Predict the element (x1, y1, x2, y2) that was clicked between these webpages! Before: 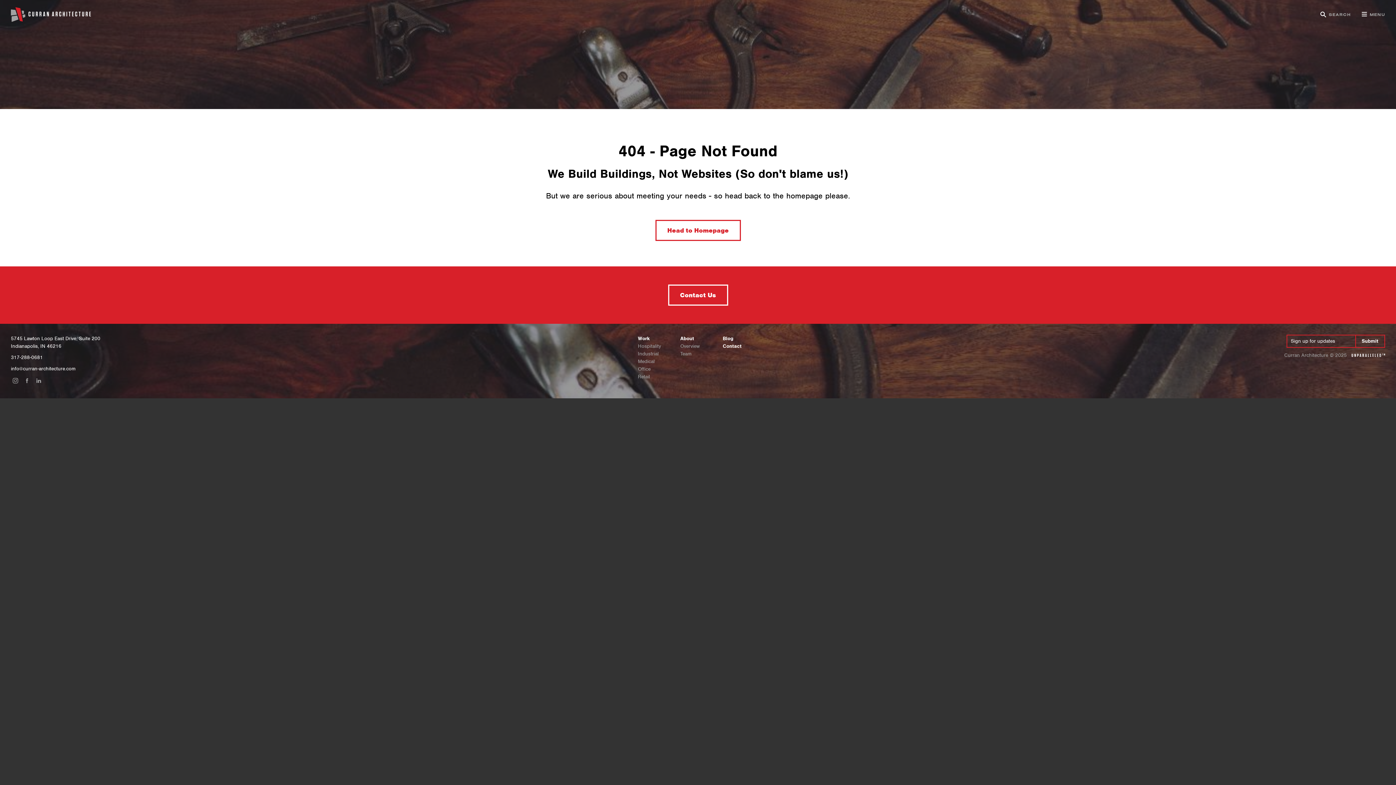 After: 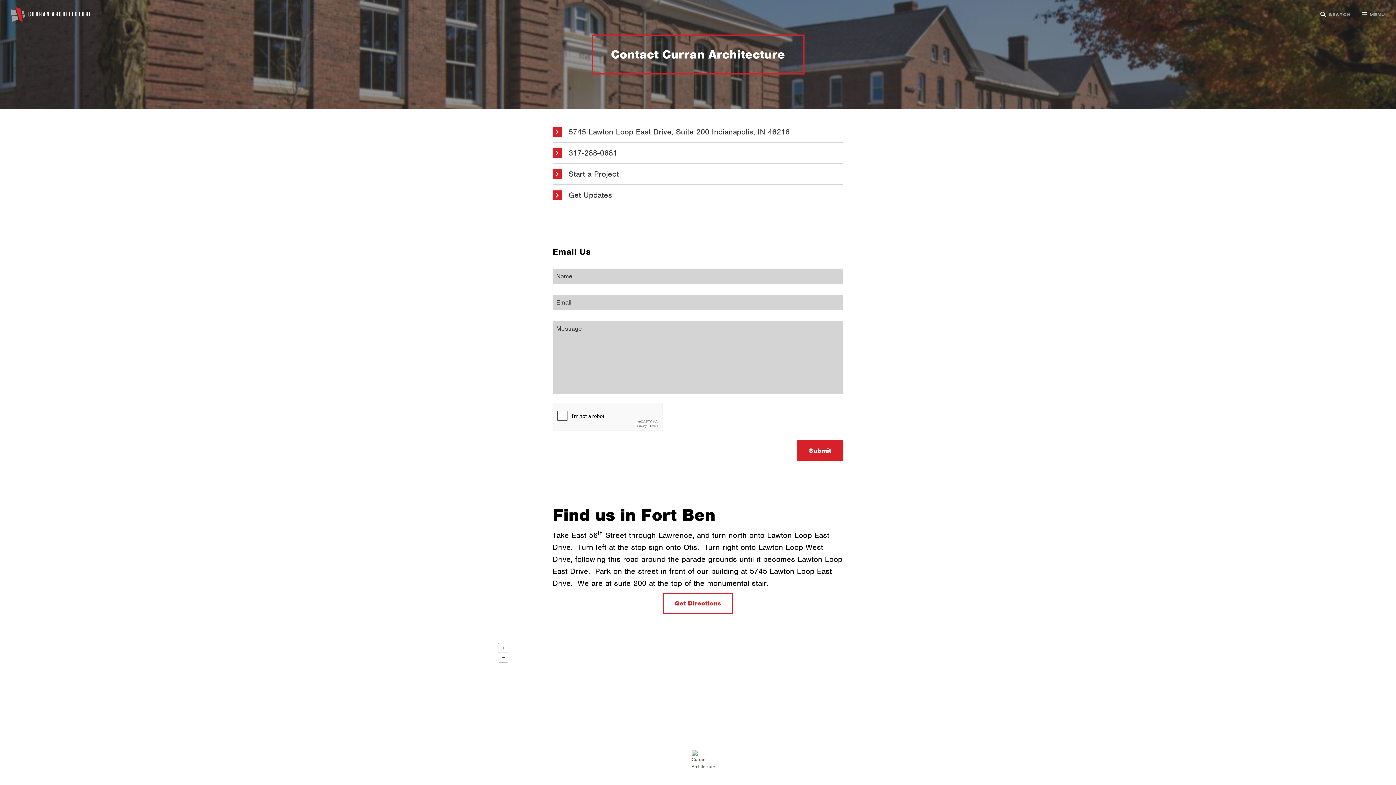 Action: label: Contact bbox: (722, 342, 758, 350)